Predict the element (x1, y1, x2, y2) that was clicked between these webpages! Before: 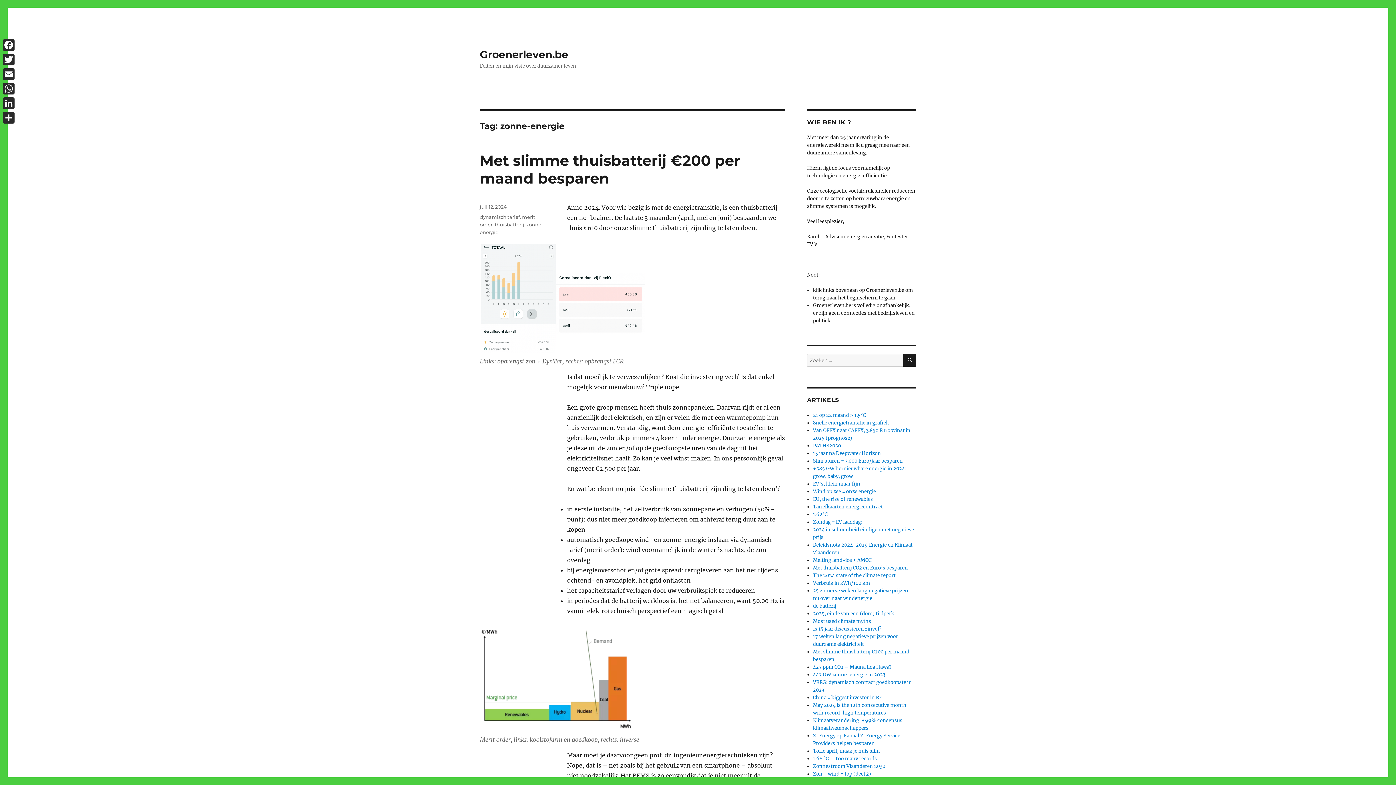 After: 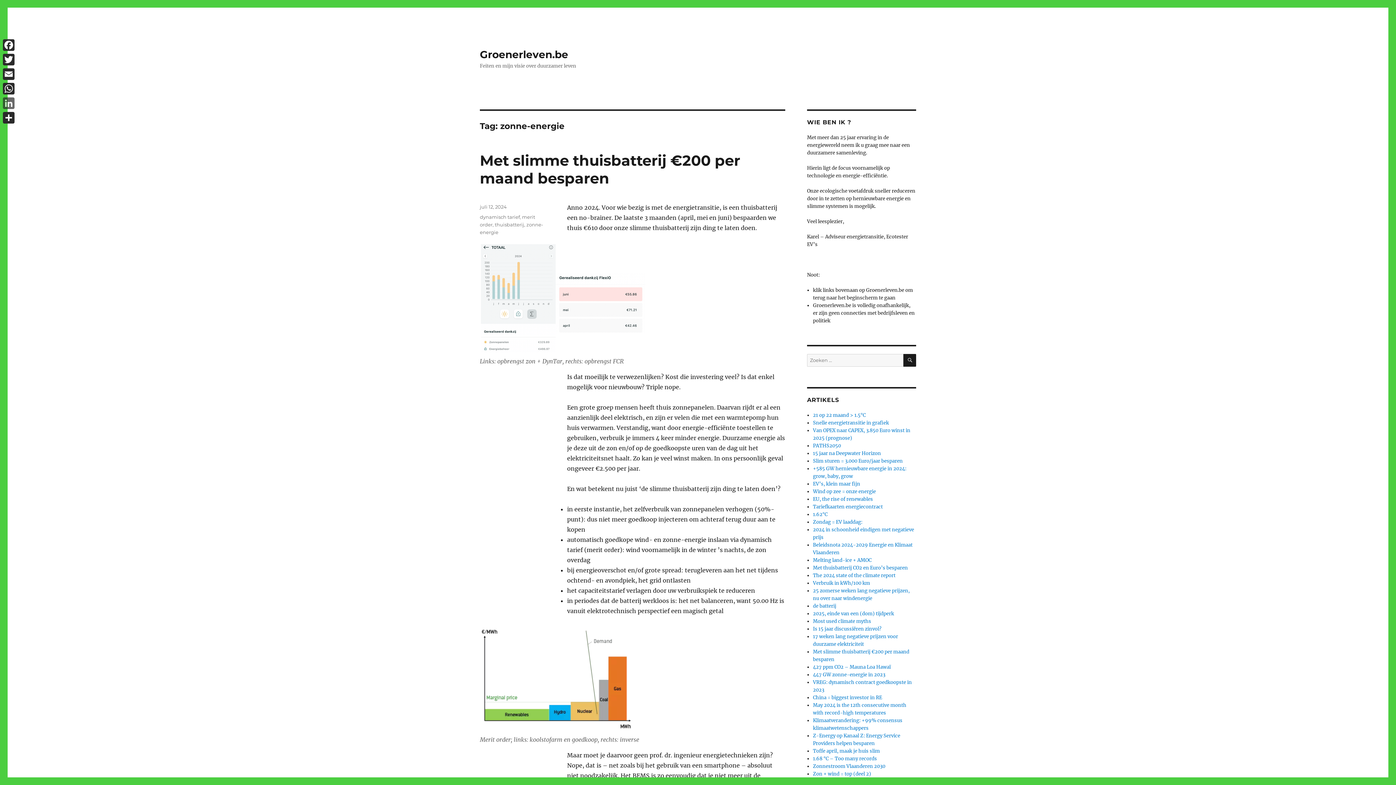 Action: label: LinkedIn bbox: (1, 96, 16, 110)